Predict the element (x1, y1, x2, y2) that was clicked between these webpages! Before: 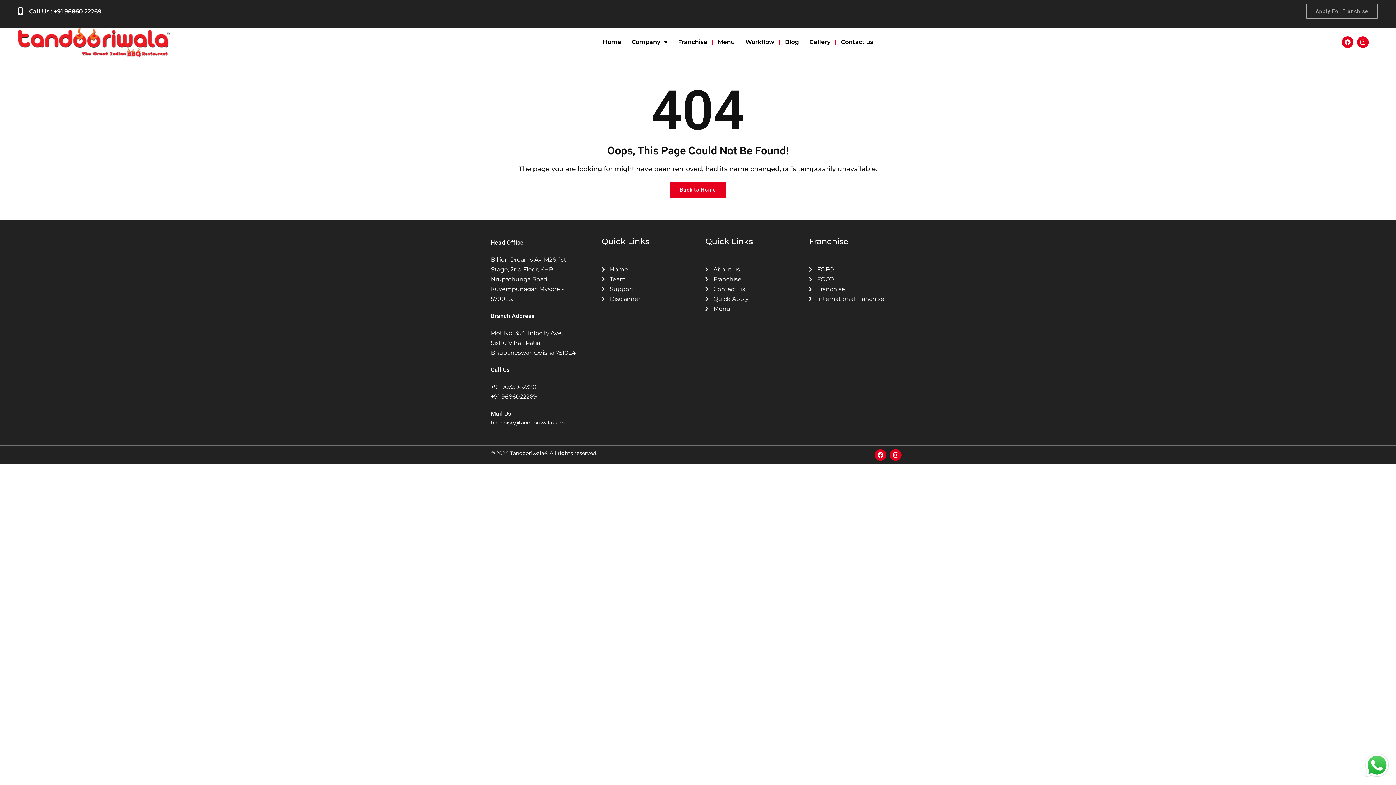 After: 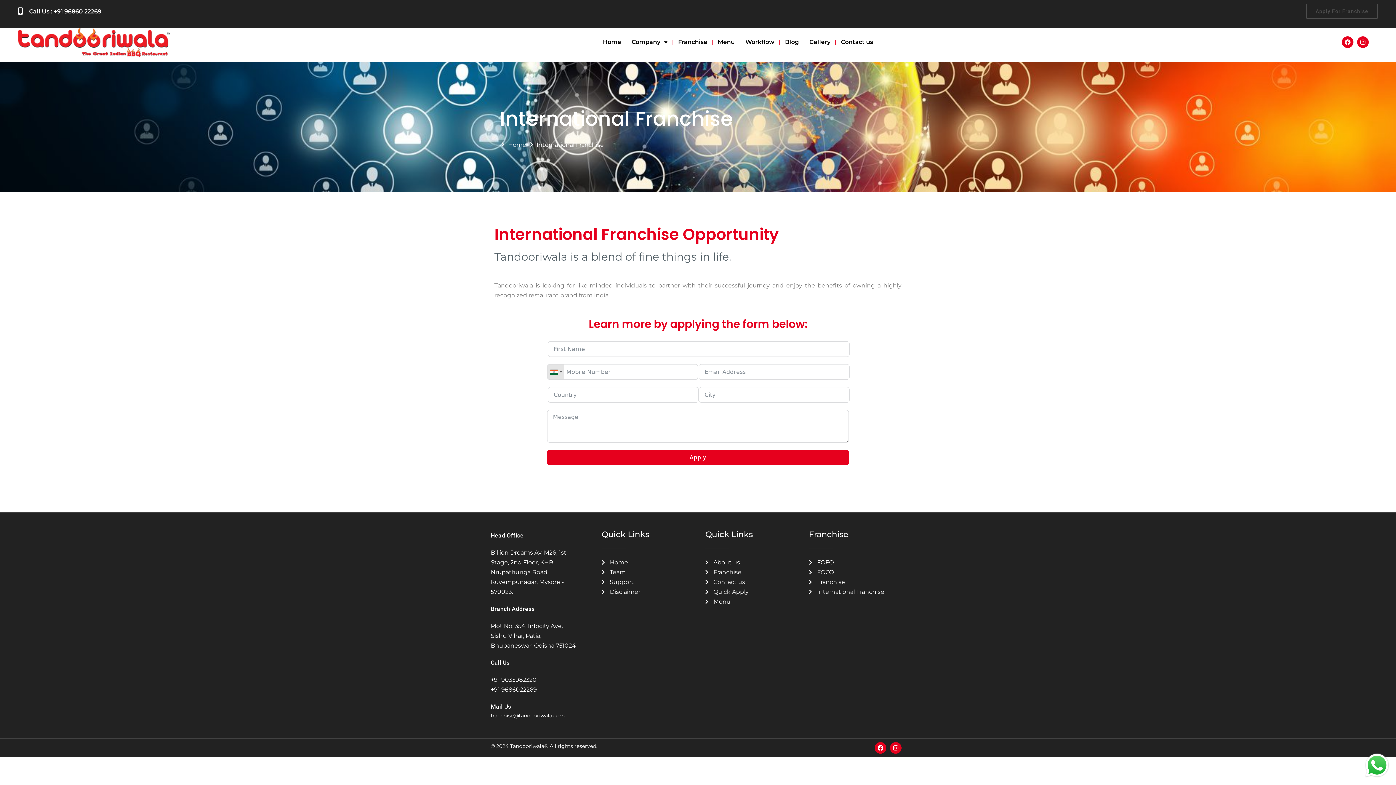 Action: label: International Franchise bbox: (809, 294, 898, 304)